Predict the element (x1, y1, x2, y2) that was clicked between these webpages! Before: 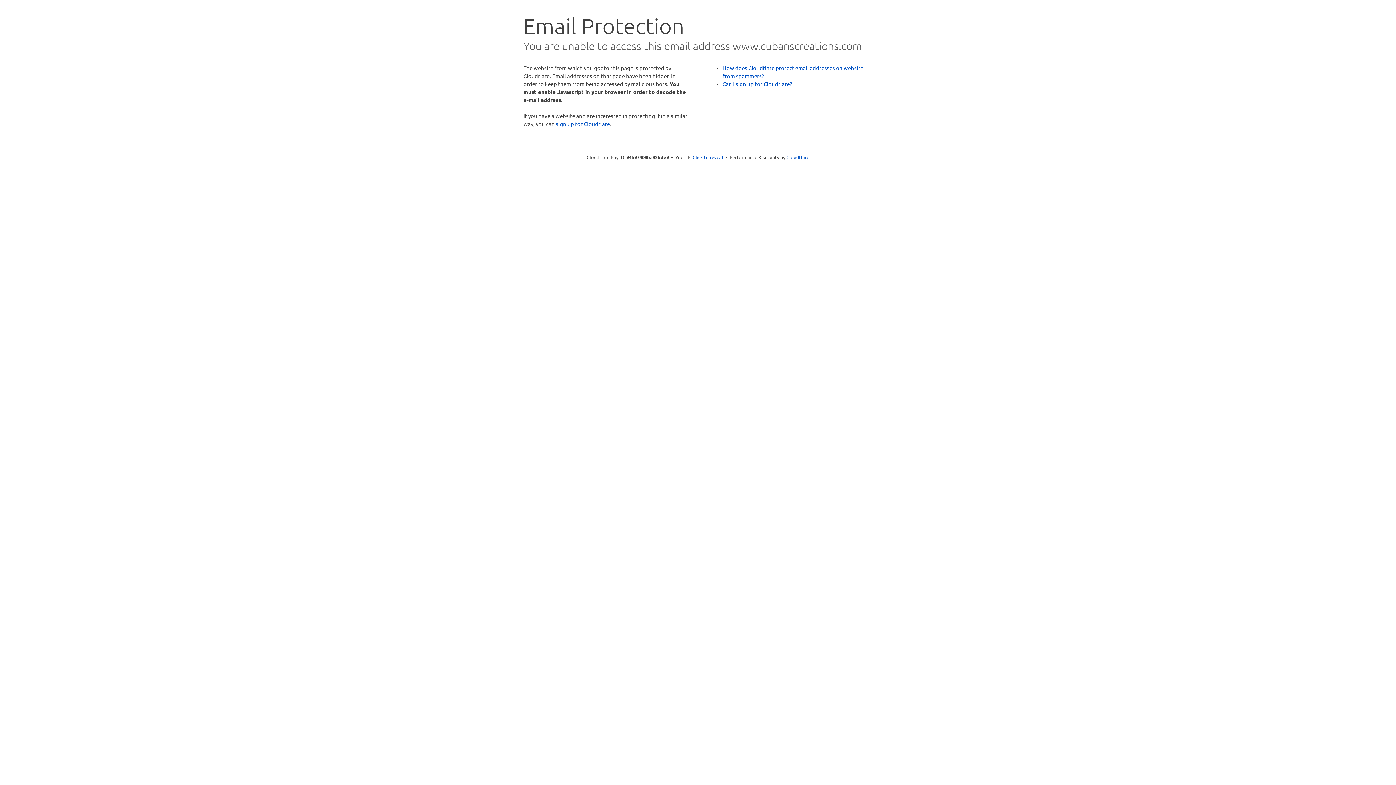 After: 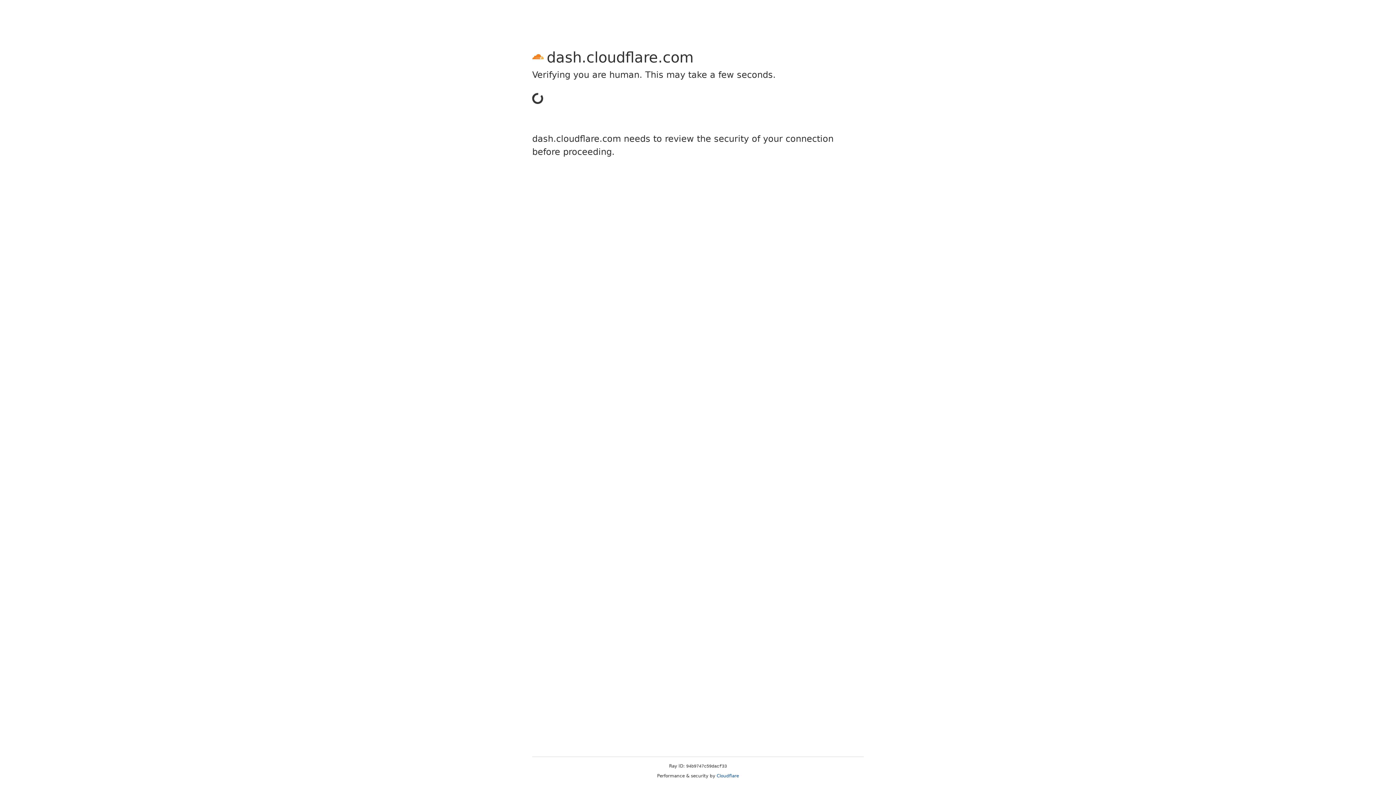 Action: label: sign up for Cloudflare bbox: (556, 120, 610, 127)